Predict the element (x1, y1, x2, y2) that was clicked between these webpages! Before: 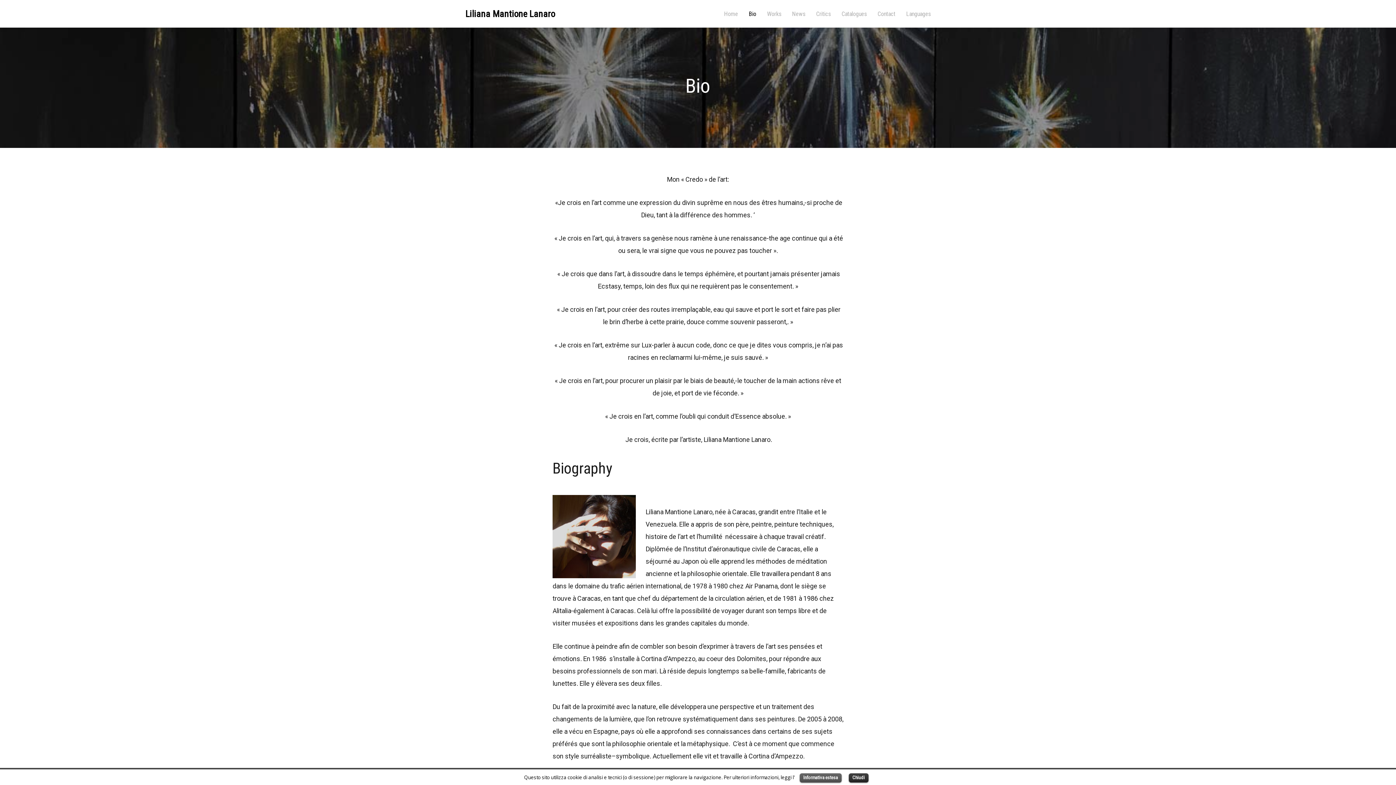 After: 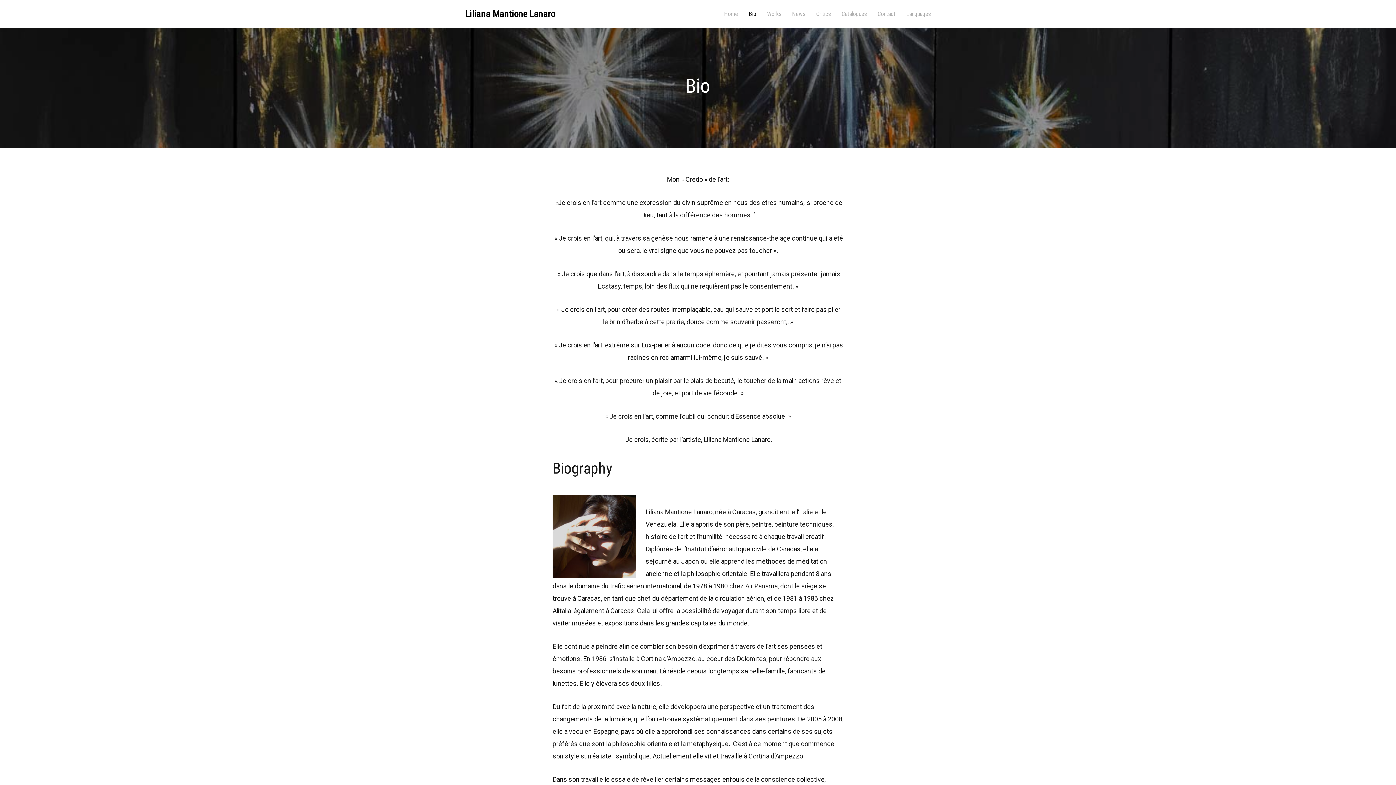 Action: bbox: (848, 773, 868, 782) label: Chiudi